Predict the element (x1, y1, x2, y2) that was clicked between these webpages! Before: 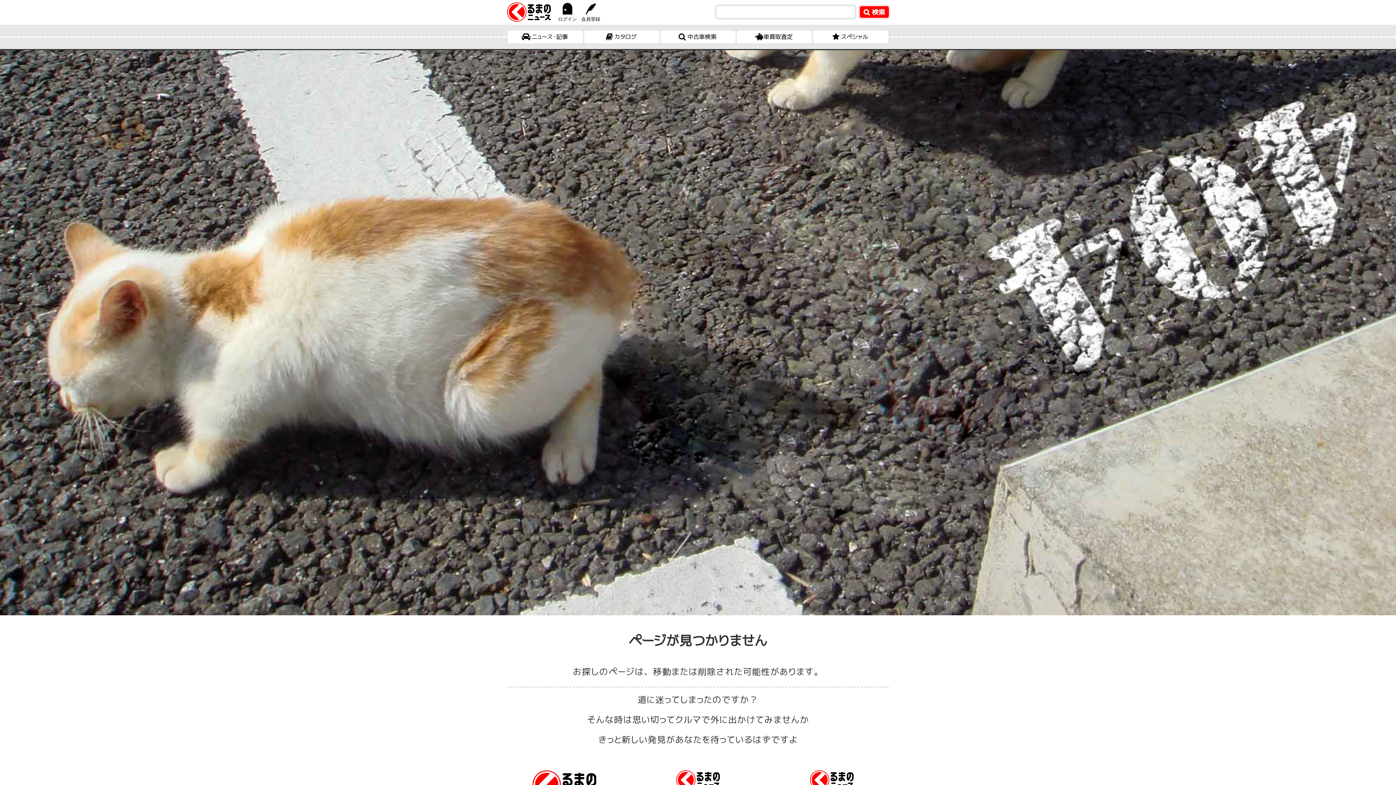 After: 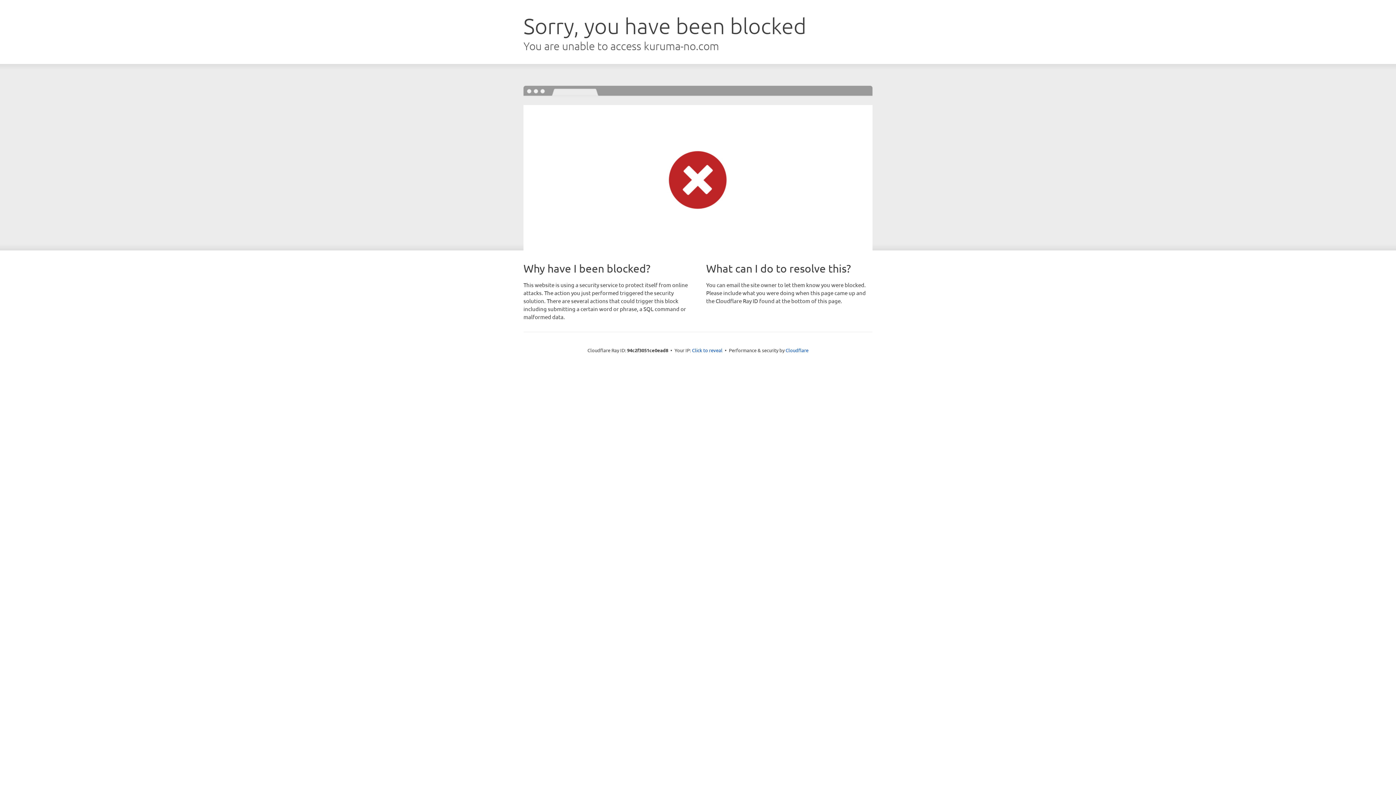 Action: label: 中古車検索 bbox: (660, 30, 735, 43)